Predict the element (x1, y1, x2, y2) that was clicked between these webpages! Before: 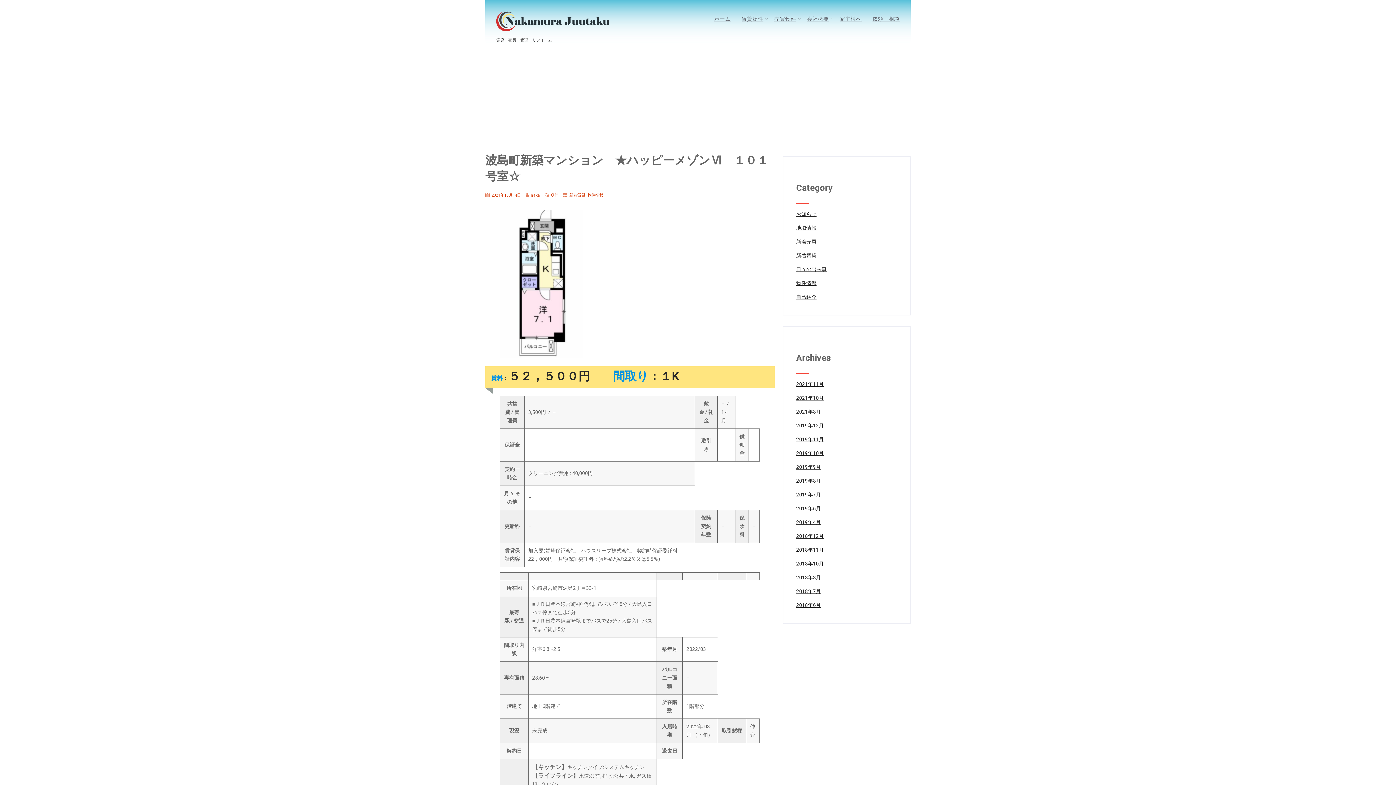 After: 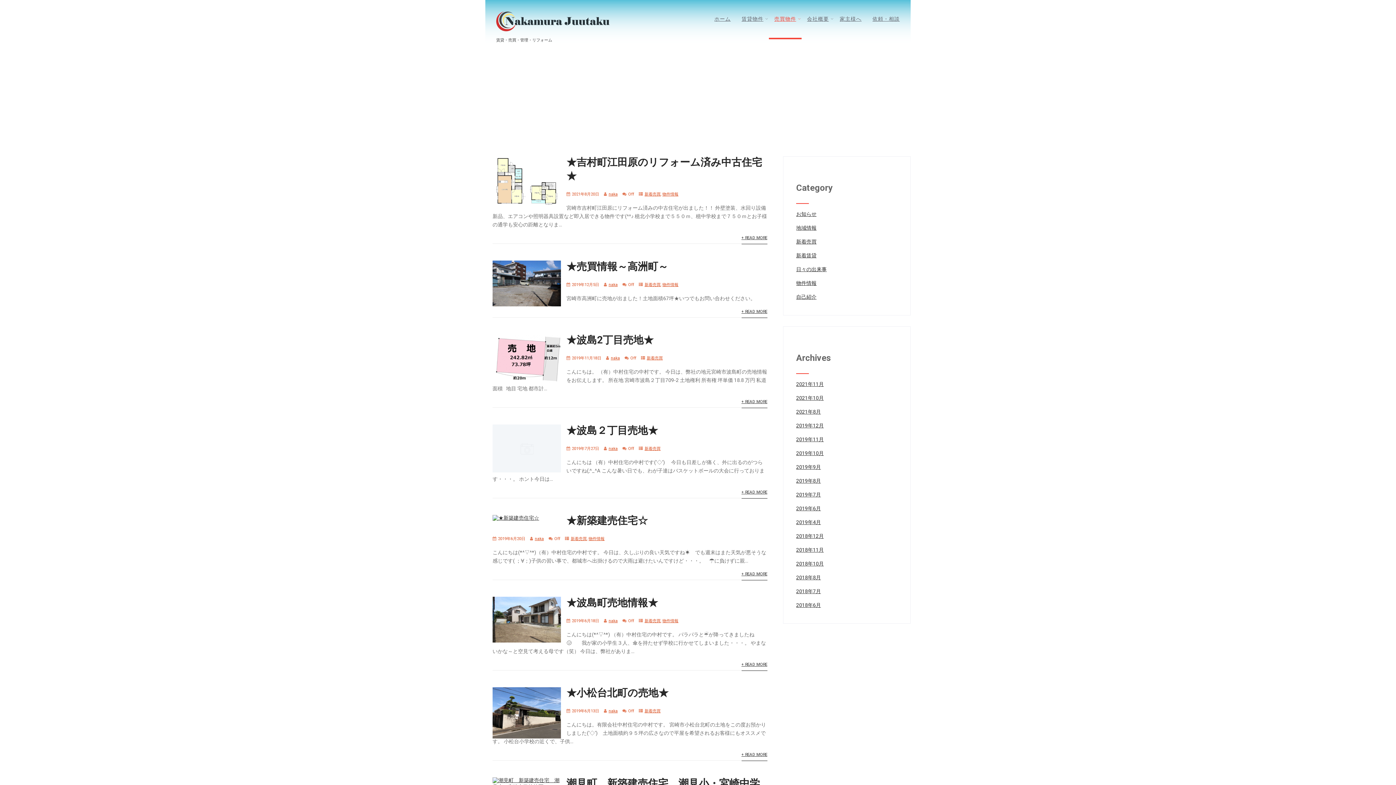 Action: label: 新着売買 bbox: (796, 238, 816, 244)